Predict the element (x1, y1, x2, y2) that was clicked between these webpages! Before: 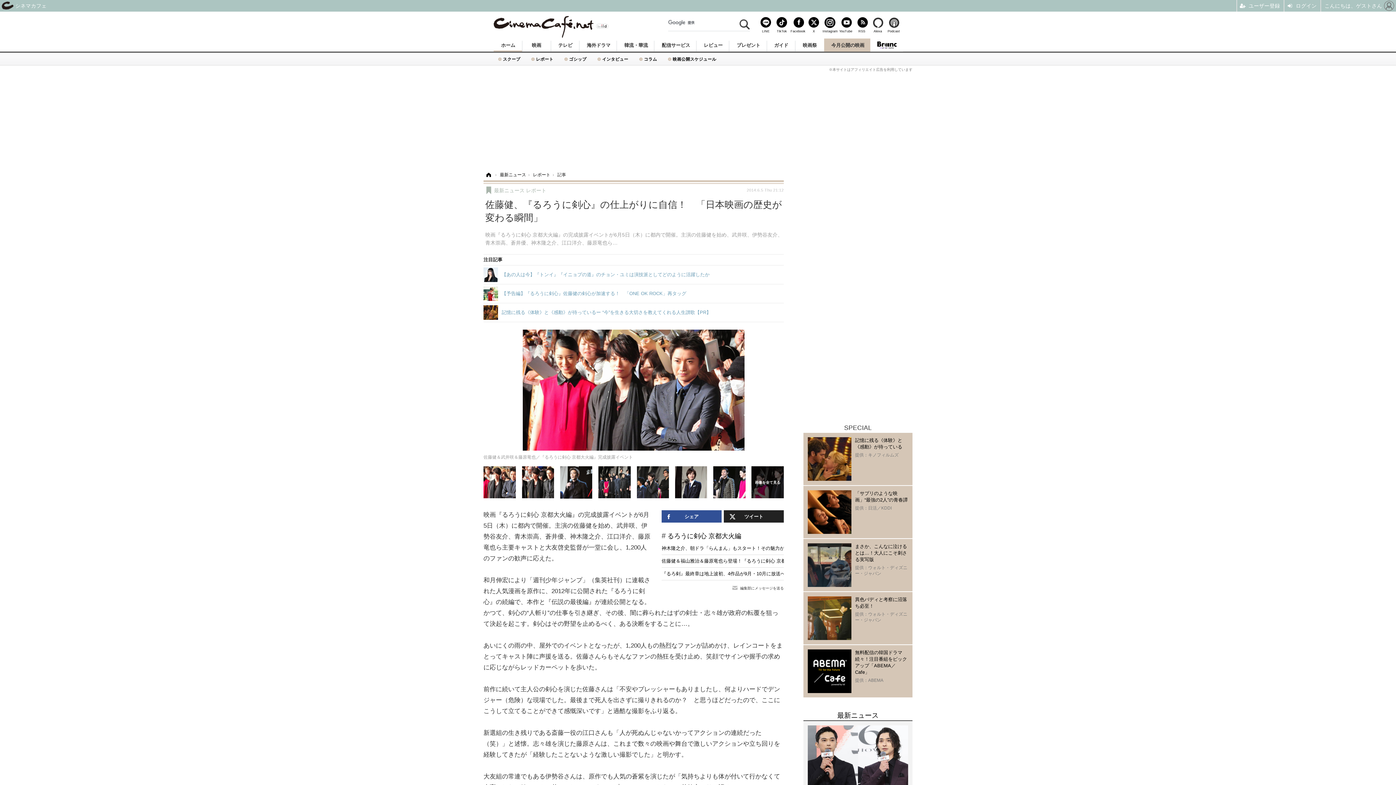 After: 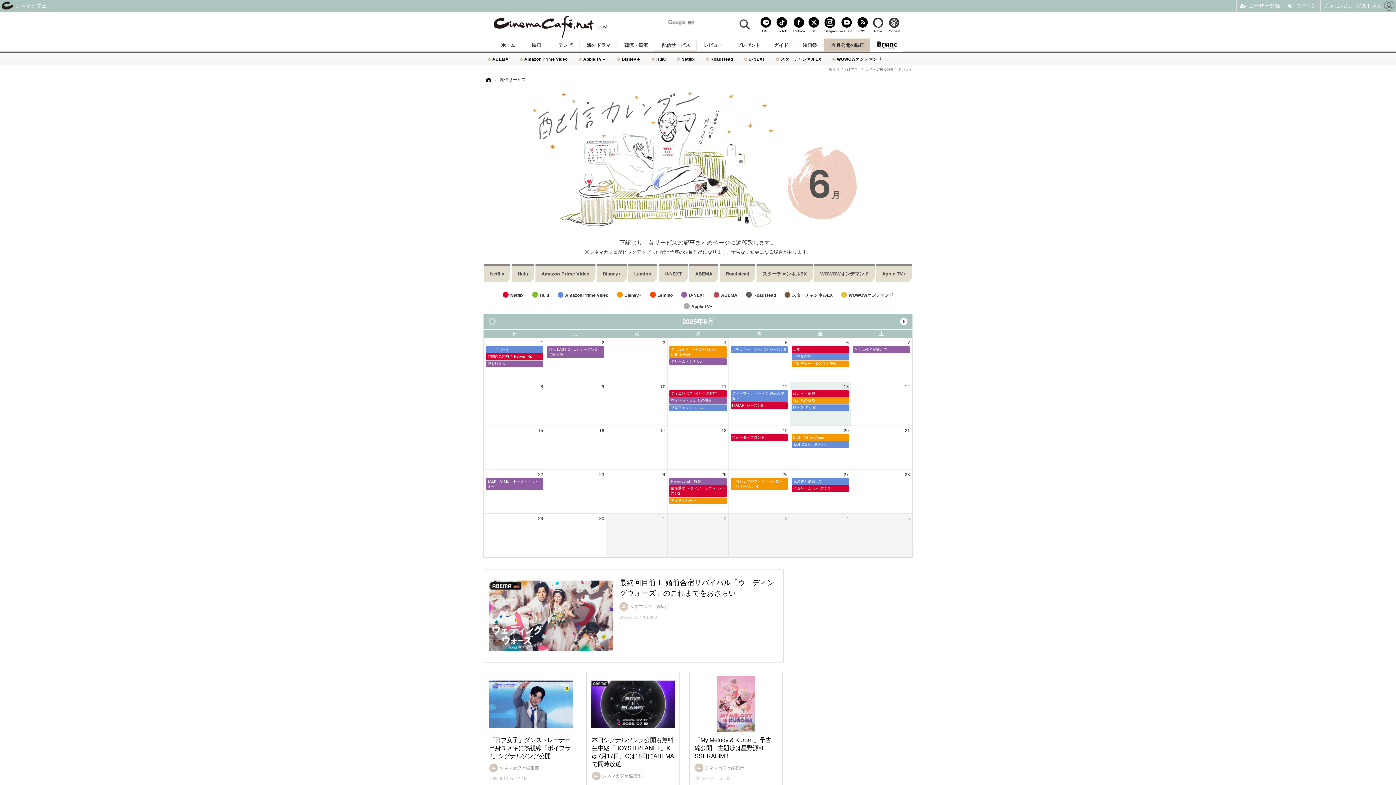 Action: bbox: (654, 40, 696, 51) label: 配信サービス